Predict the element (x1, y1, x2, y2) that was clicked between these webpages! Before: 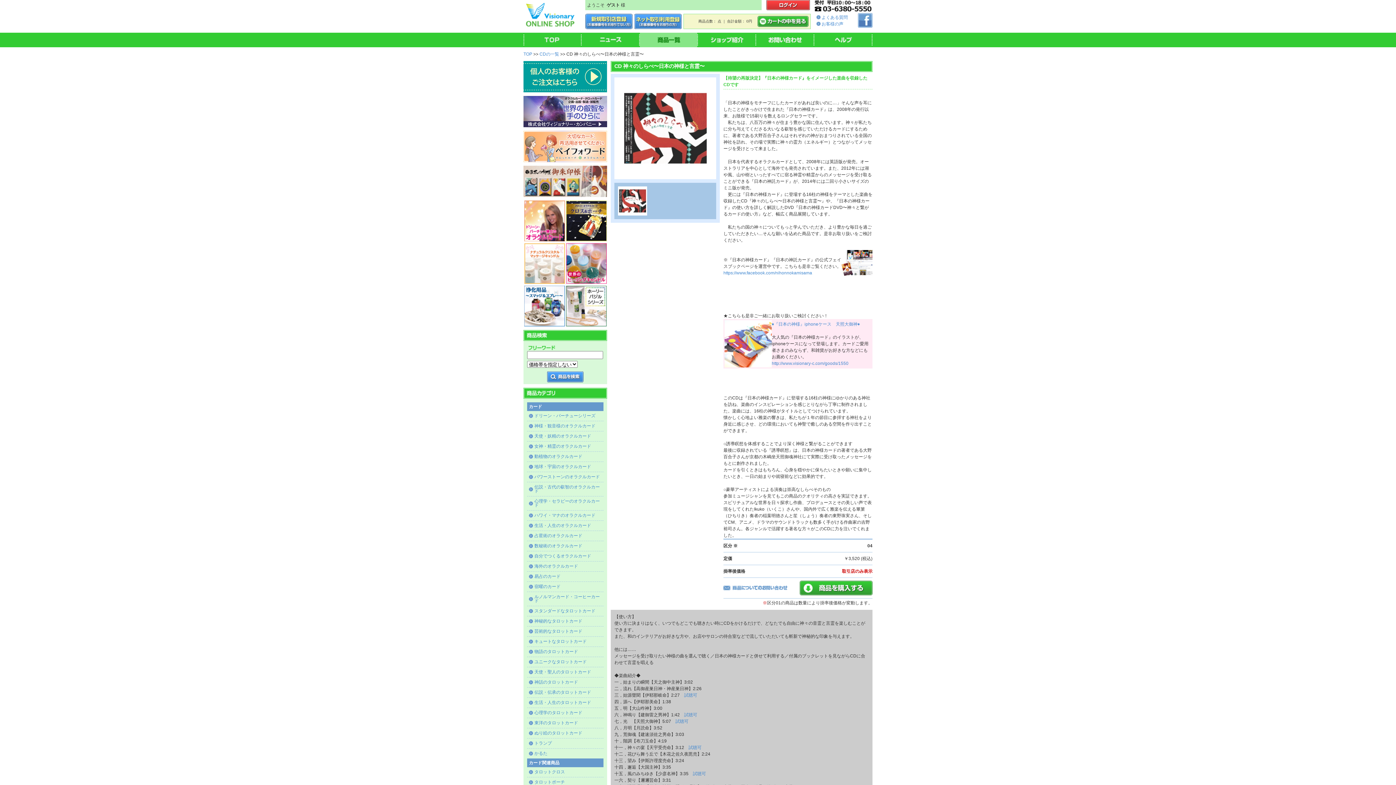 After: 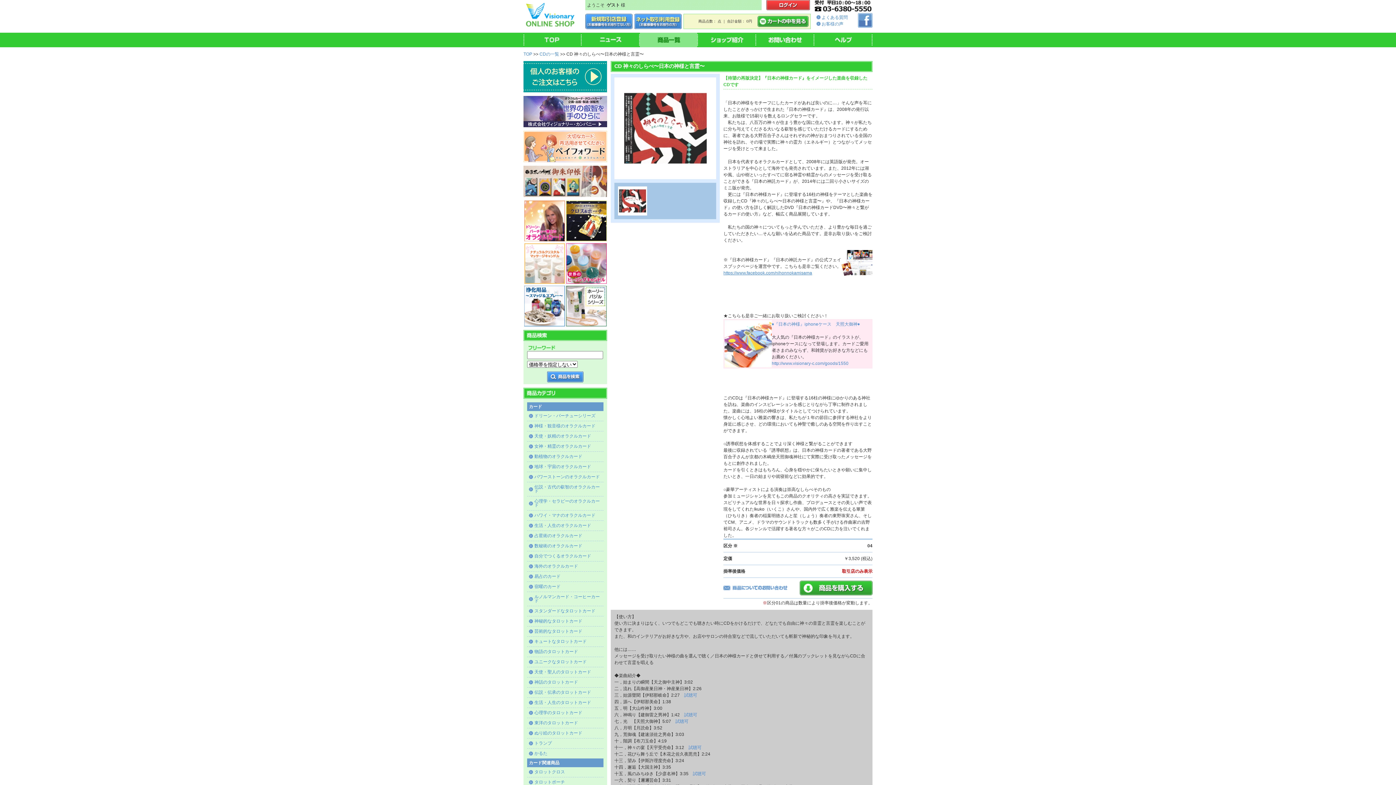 Action: label: https://www.facebook.com/nihonnokamisama bbox: (723, 270, 812, 275)